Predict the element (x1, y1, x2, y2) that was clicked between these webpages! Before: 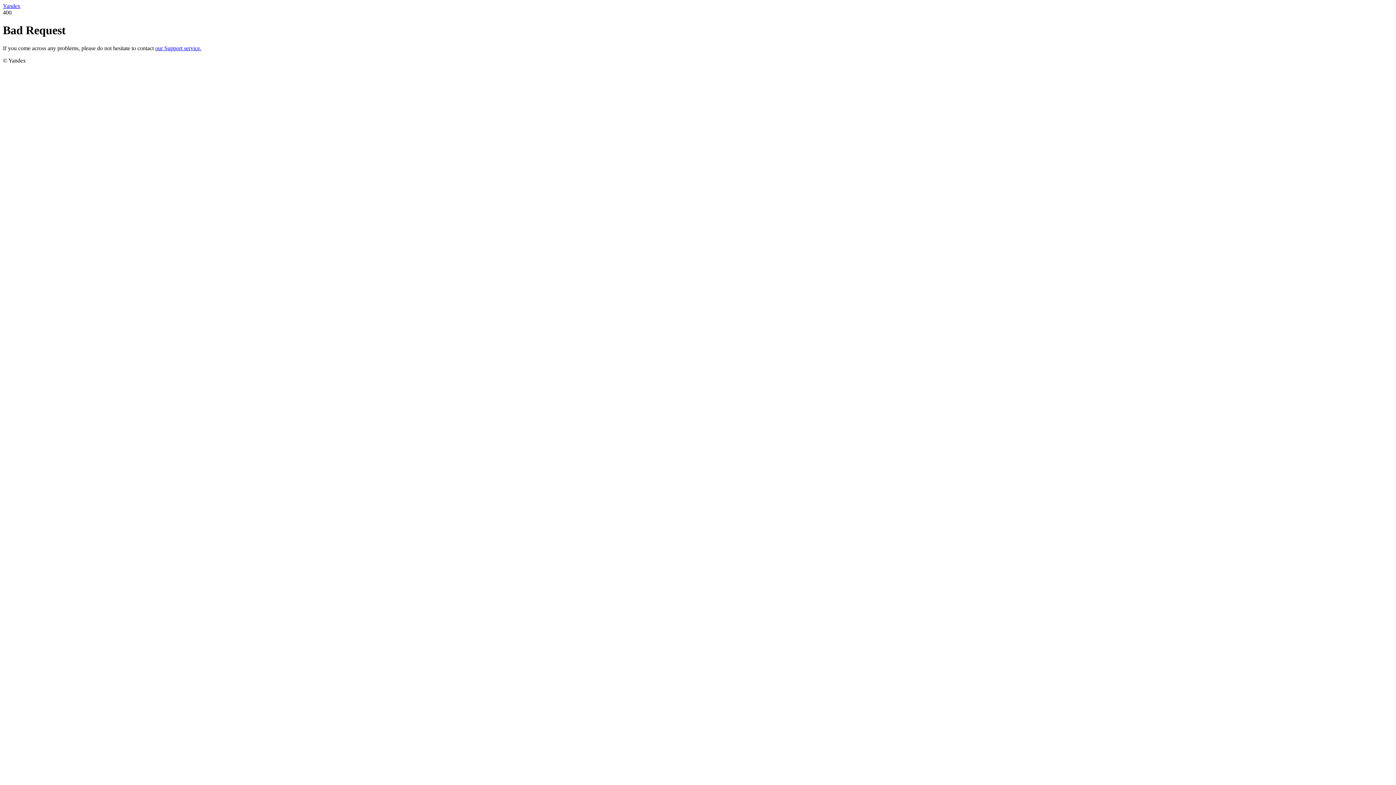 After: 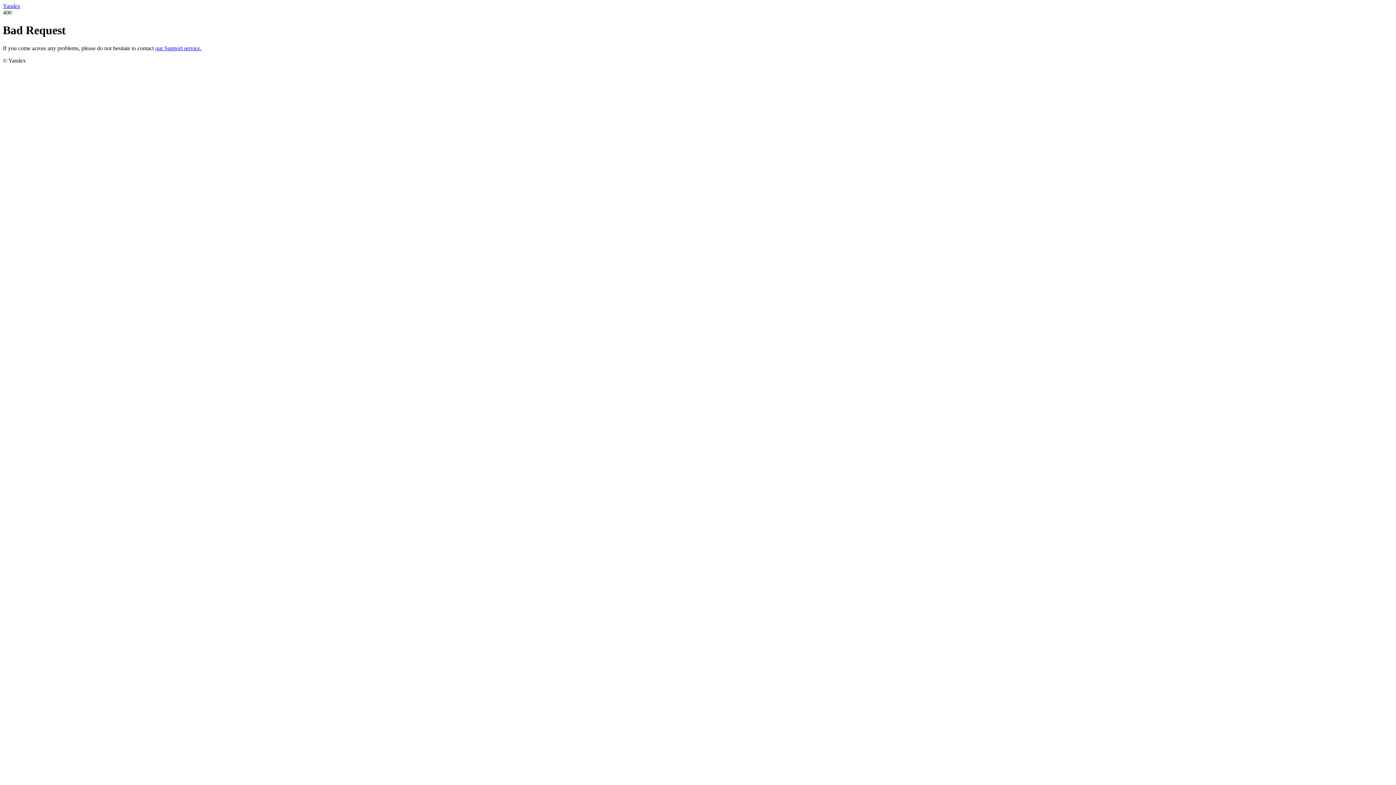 Action: label: Yandex bbox: (2, 2, 20, 9)